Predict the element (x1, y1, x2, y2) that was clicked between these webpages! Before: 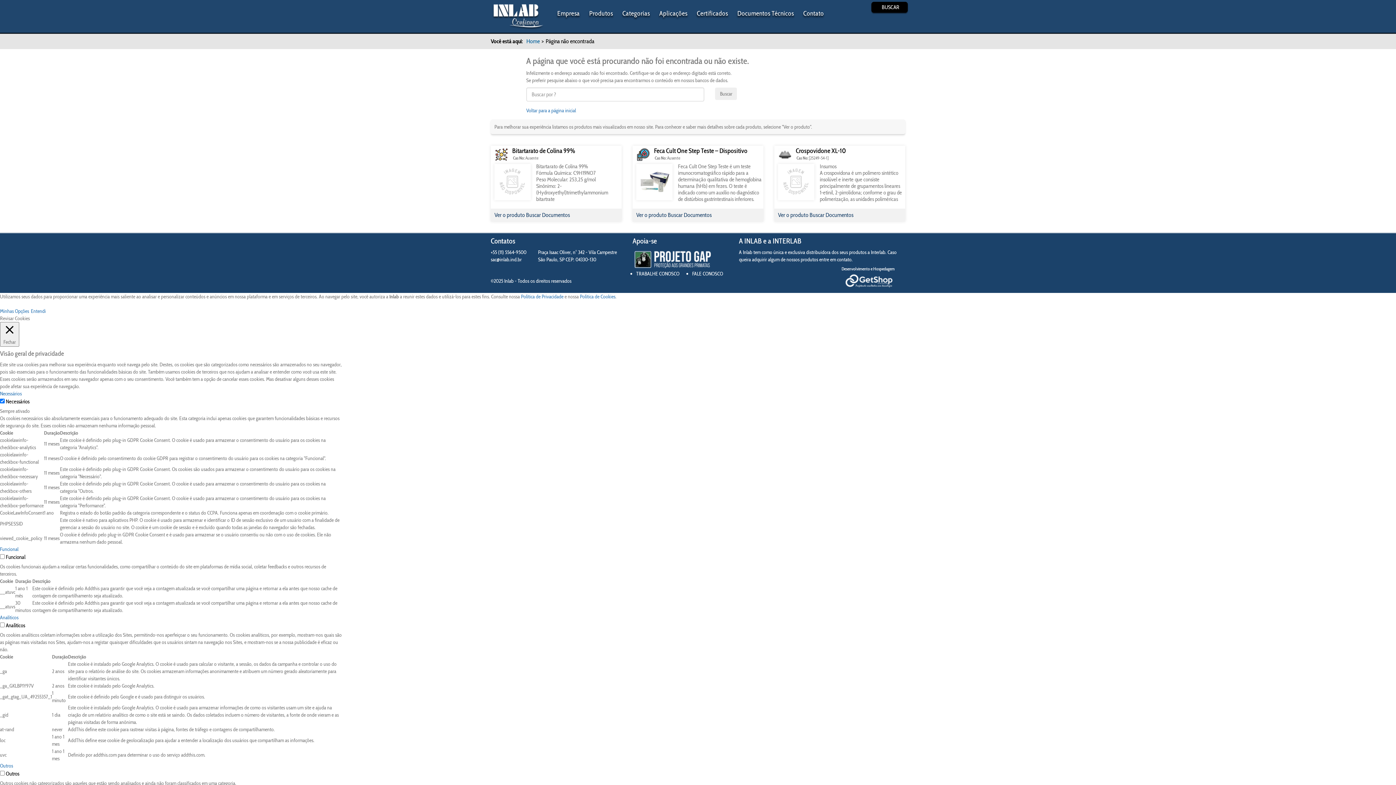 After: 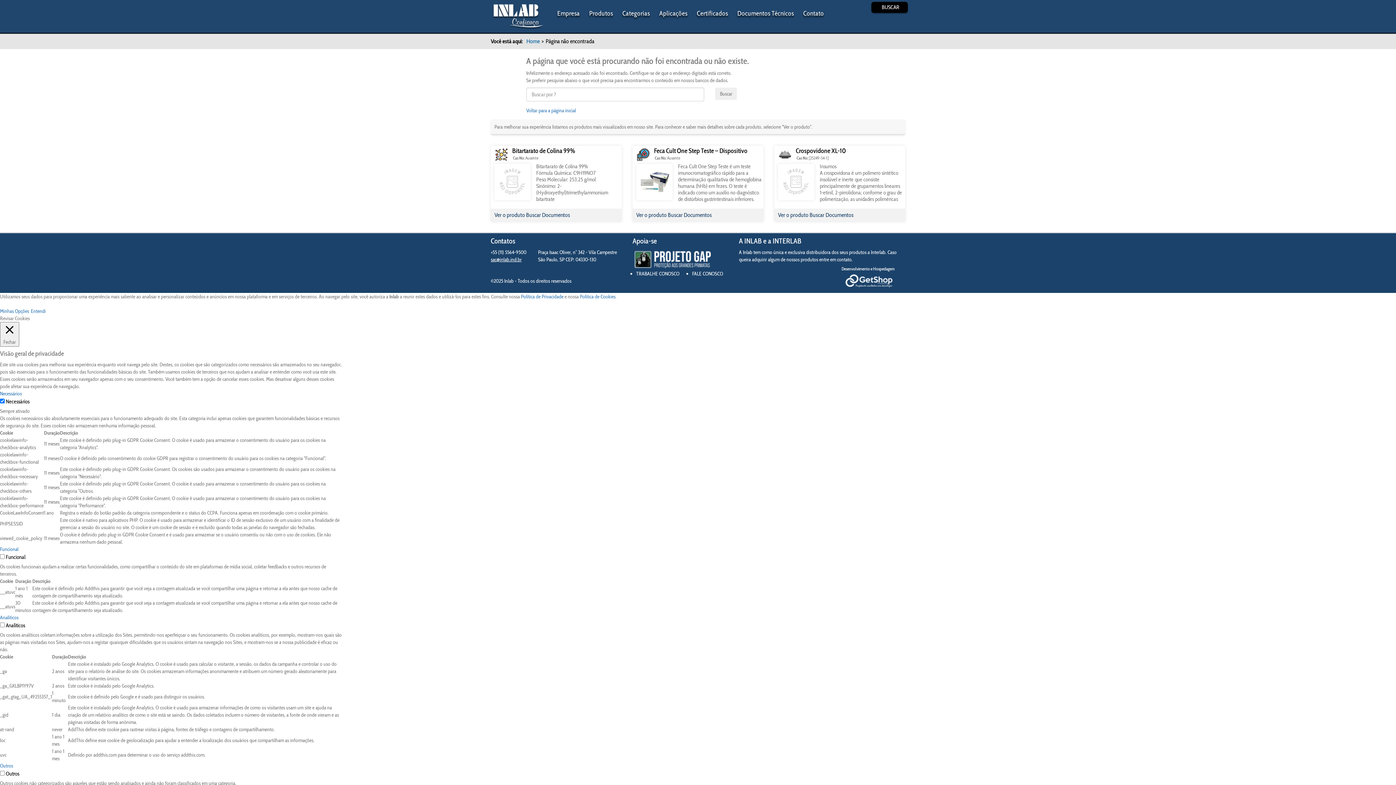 Action: label: sac@inlab.ind.br bbox: (490, 256, 521, 262)